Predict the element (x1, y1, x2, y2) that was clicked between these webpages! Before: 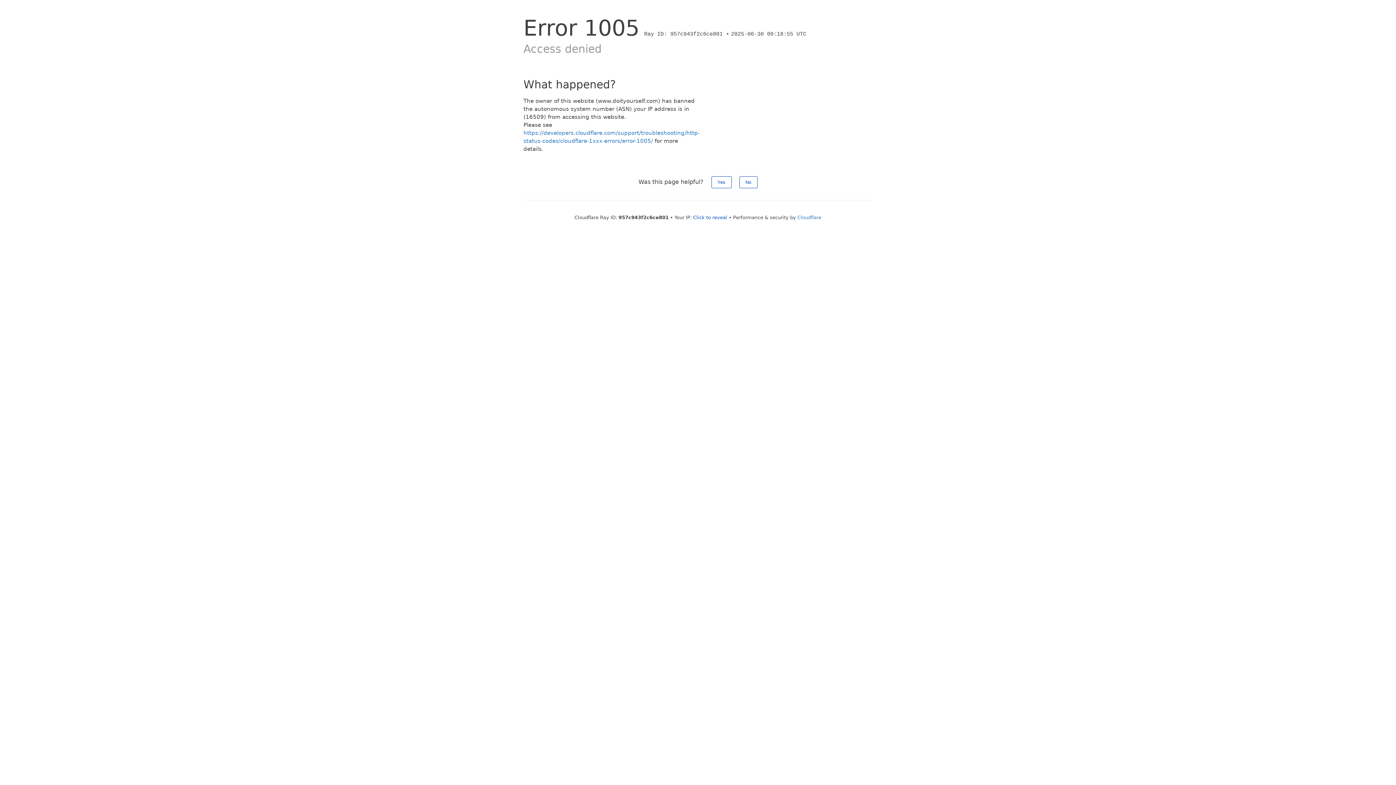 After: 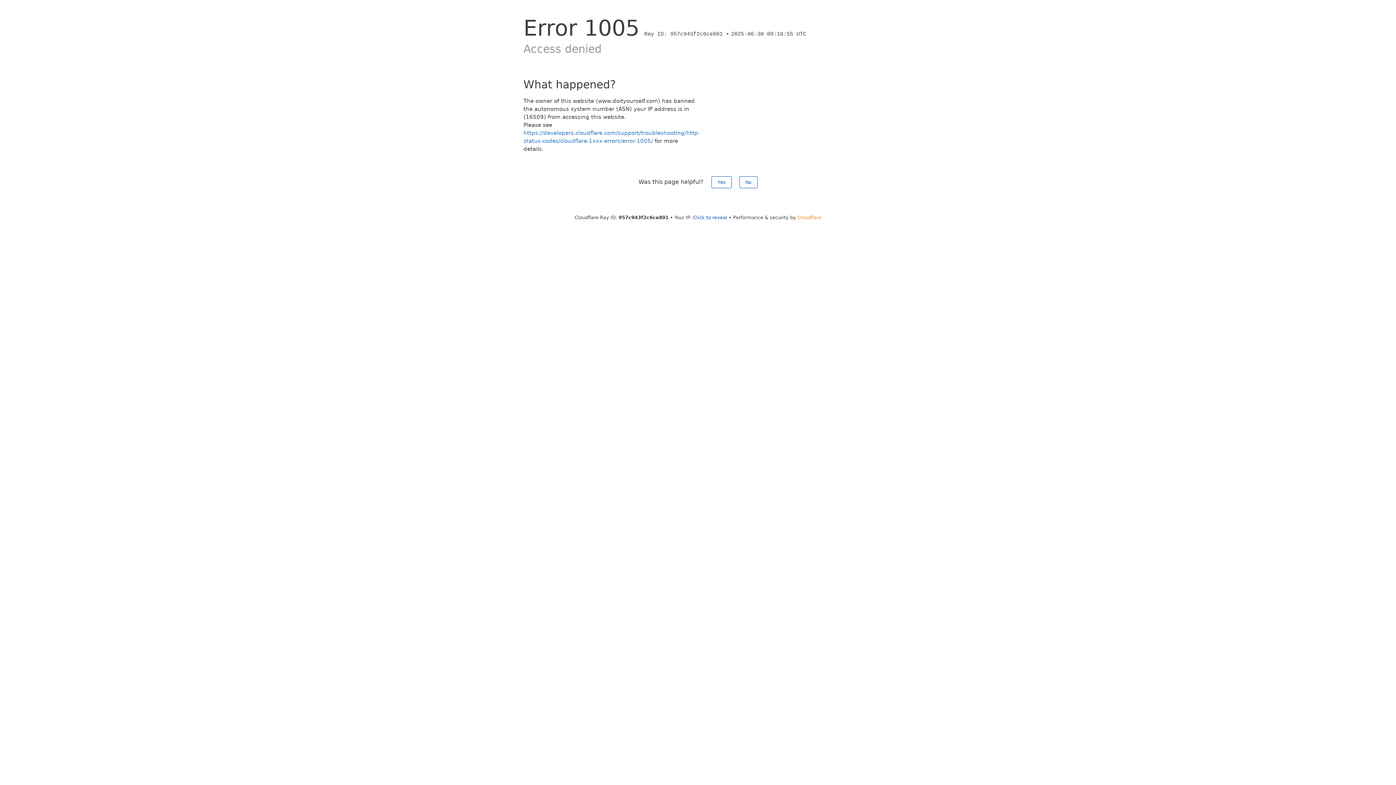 Action: label: Cloudflare bbox: (797, 214, 821, 220)